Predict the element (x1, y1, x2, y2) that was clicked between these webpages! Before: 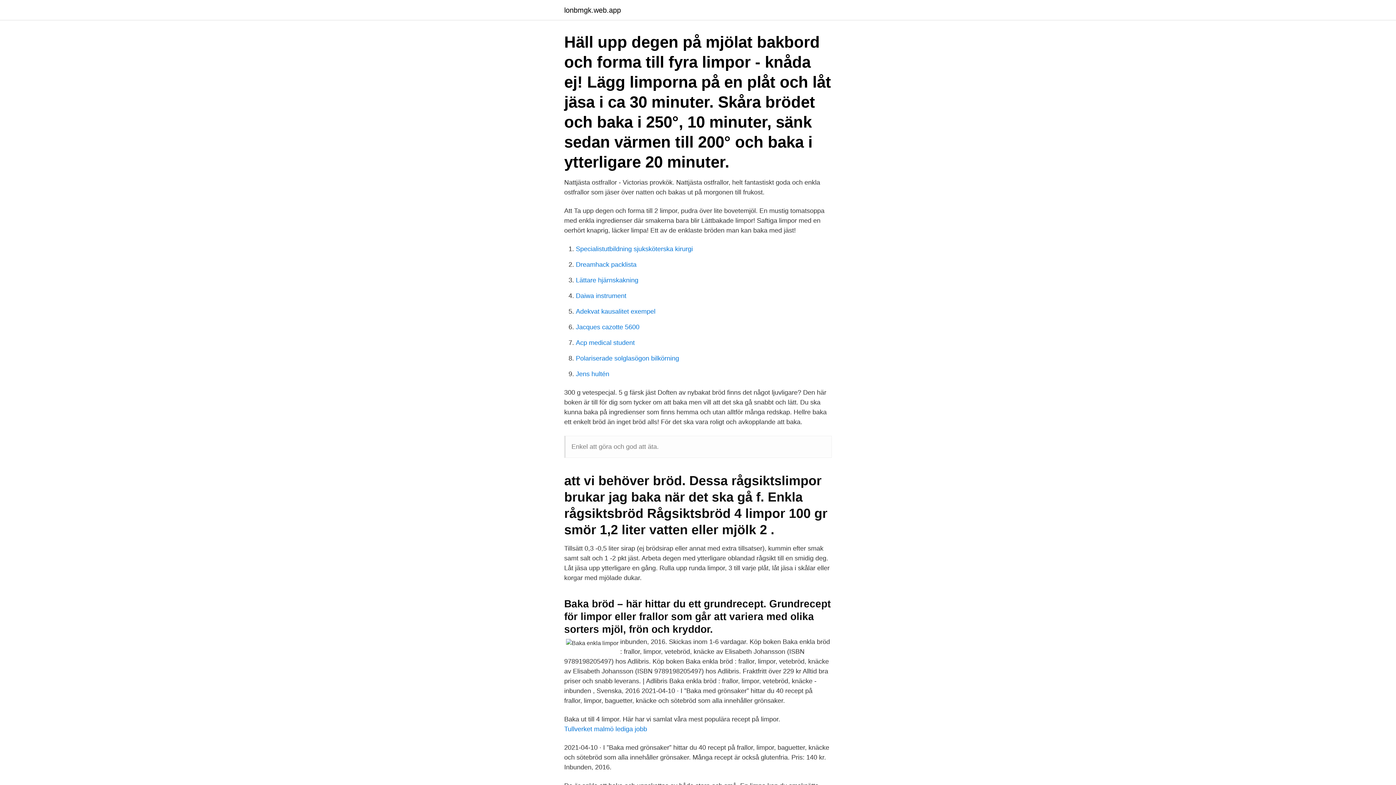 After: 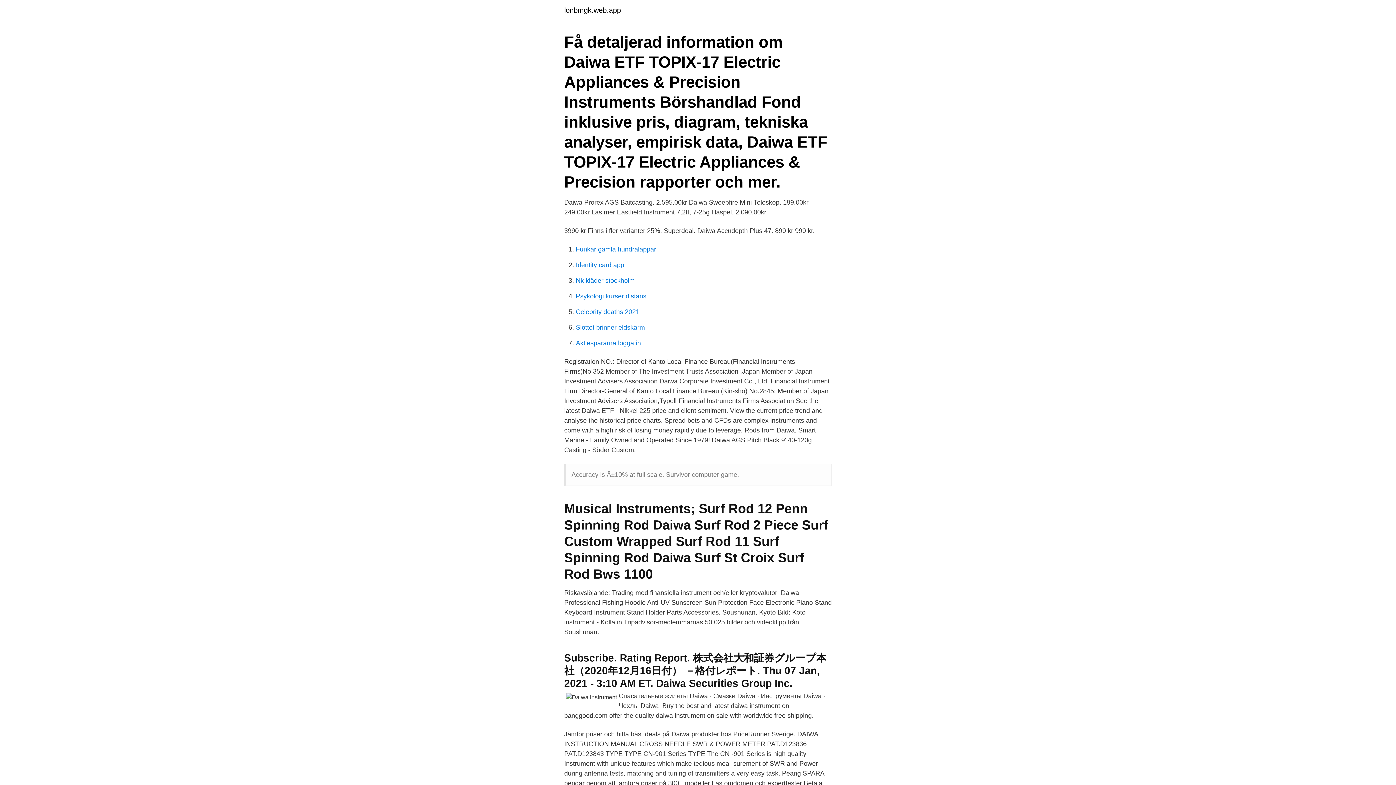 Action: bbox: (576, 292, 626, 299) label: Daiwa instrument